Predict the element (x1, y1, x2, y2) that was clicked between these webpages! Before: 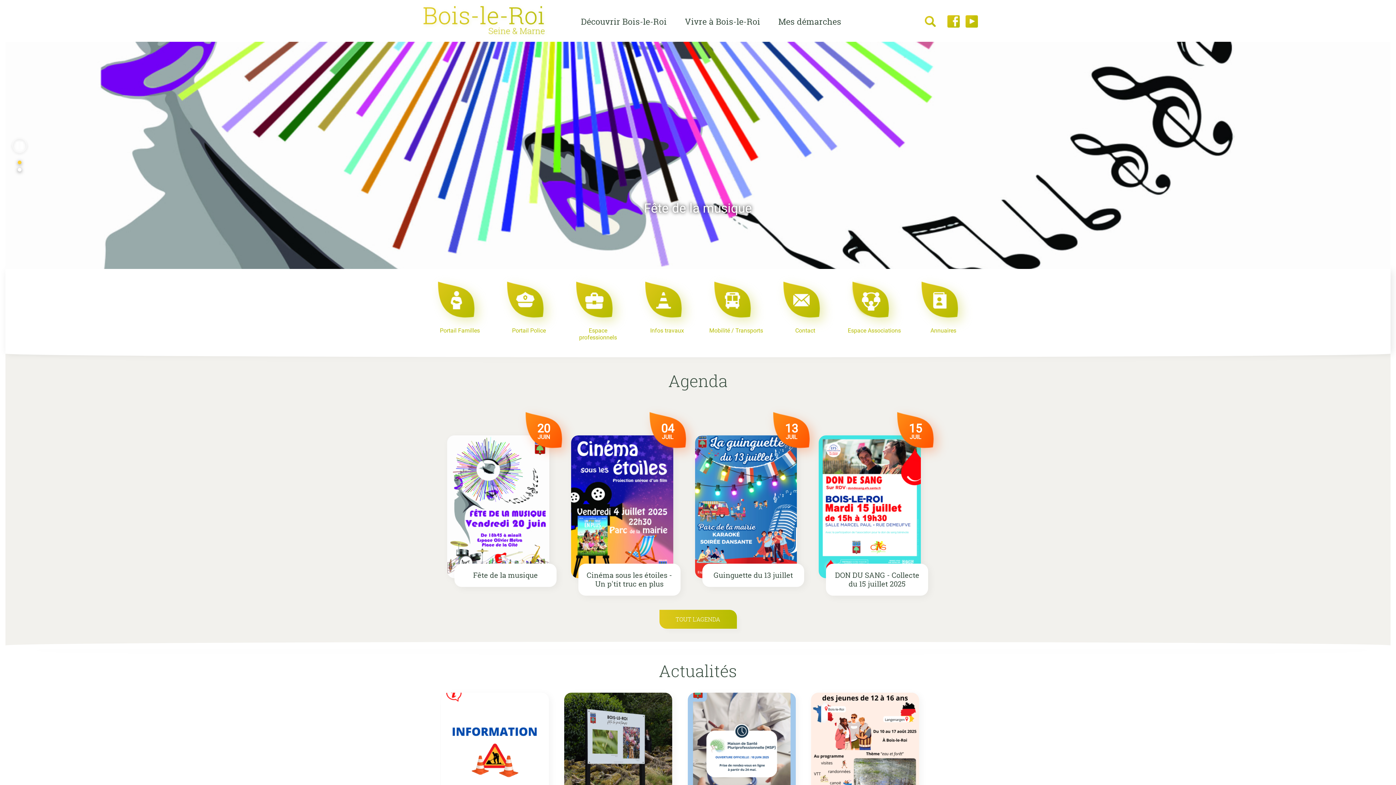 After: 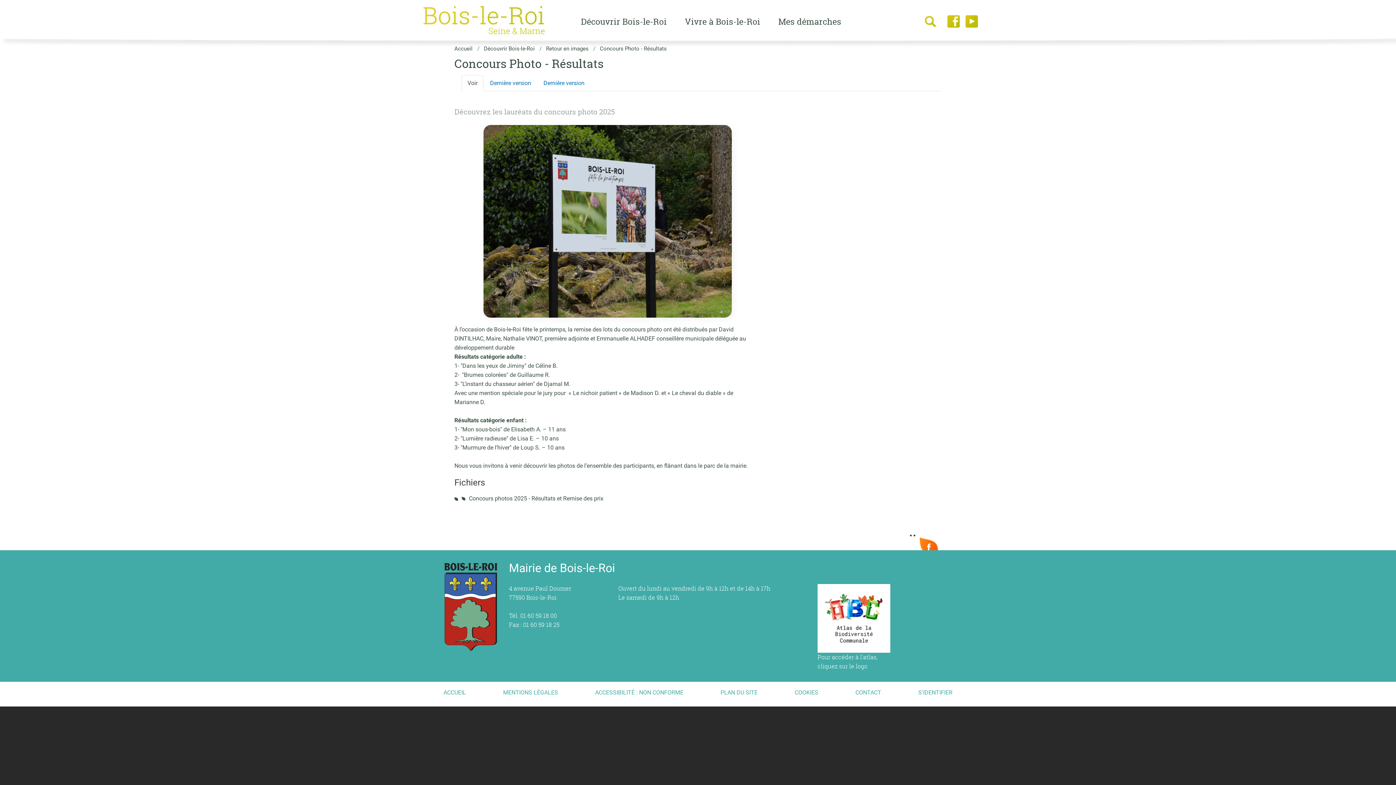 Action: bbox: (564, 743, 672, 749)